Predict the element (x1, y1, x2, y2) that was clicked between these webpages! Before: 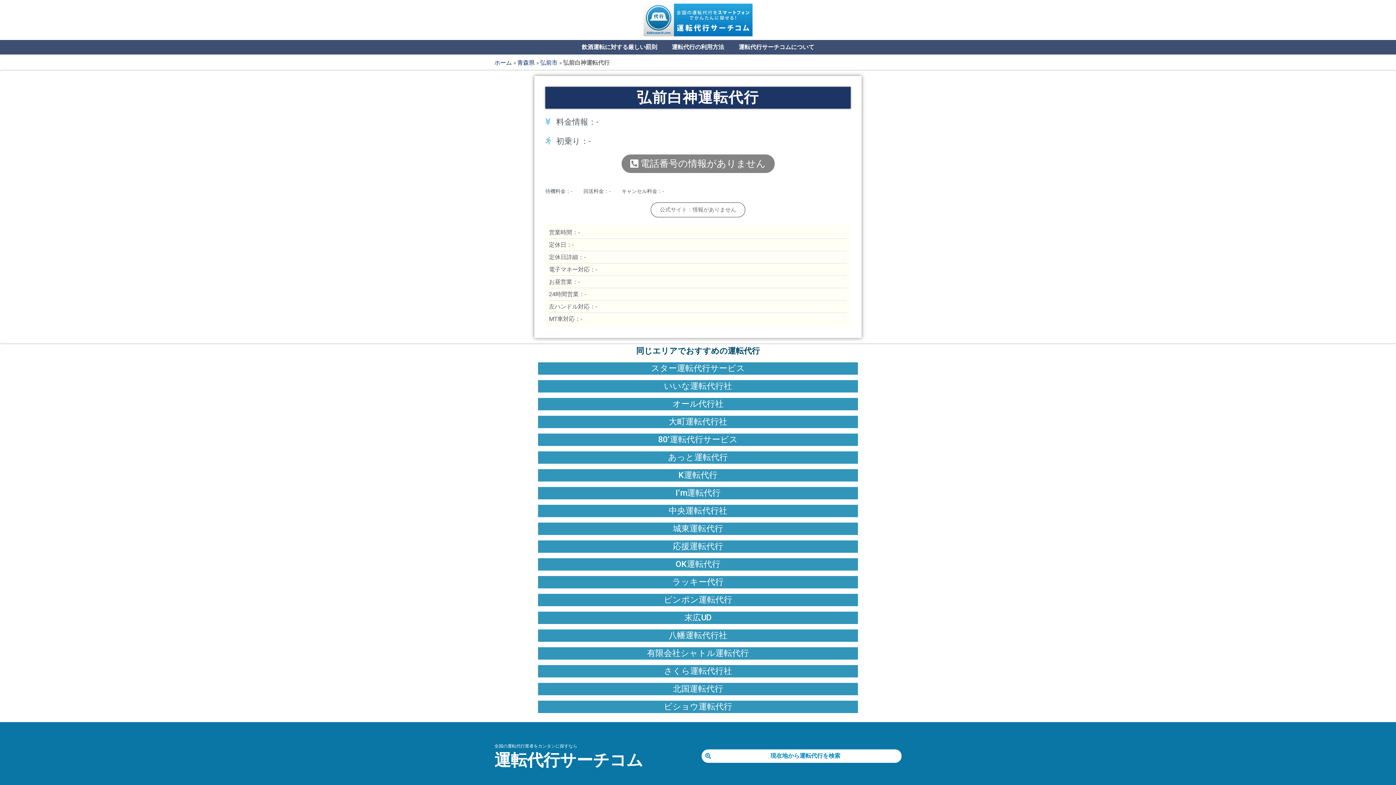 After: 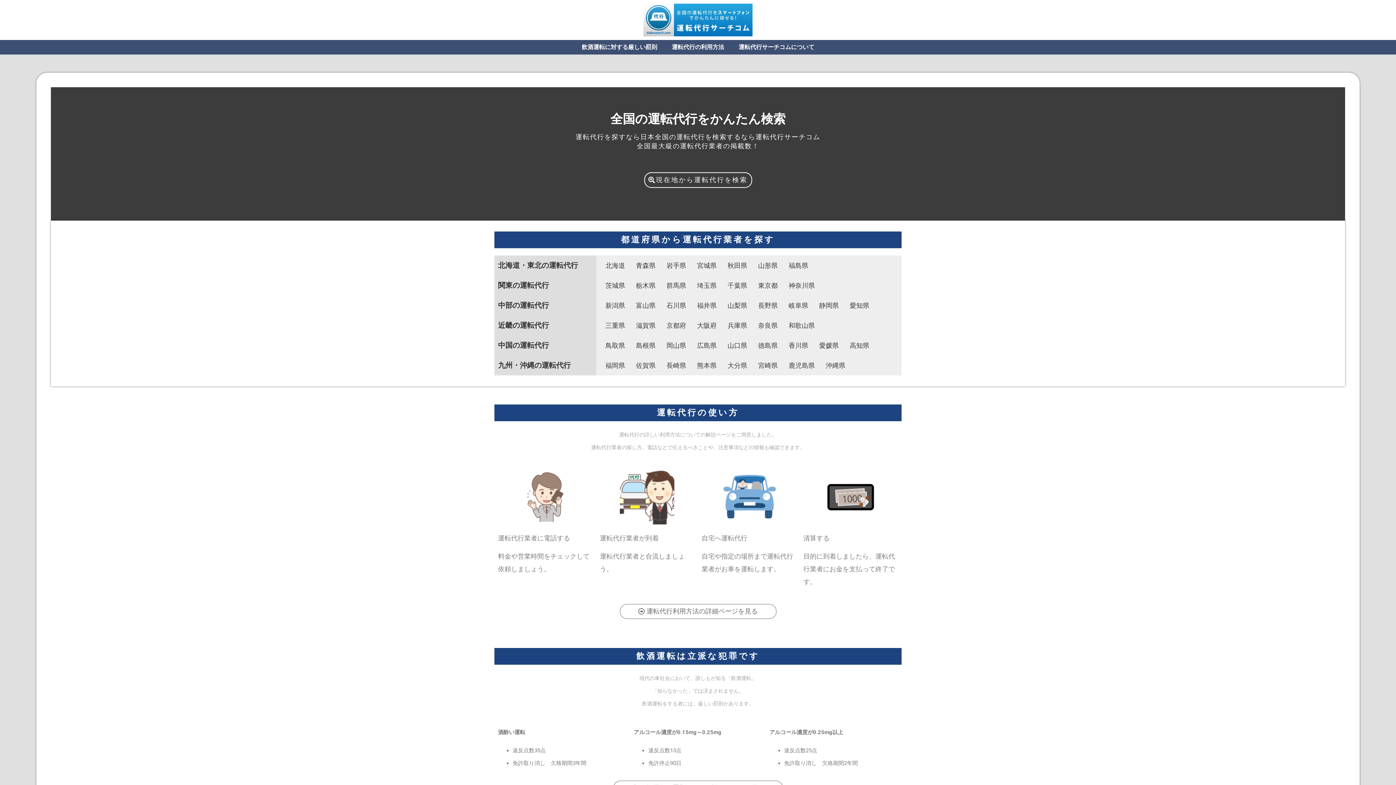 Action: bbox: (494, 58, 512, 66) label: ホーム